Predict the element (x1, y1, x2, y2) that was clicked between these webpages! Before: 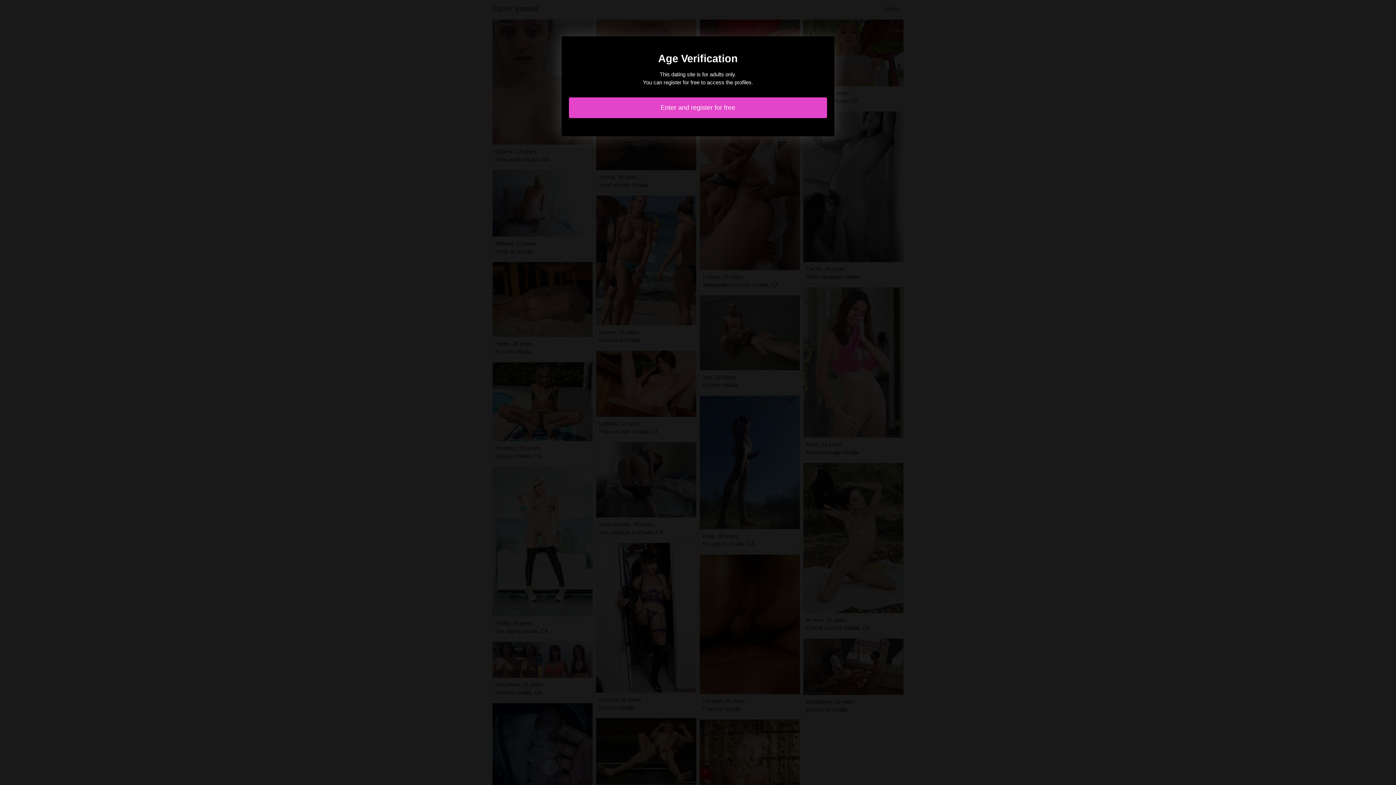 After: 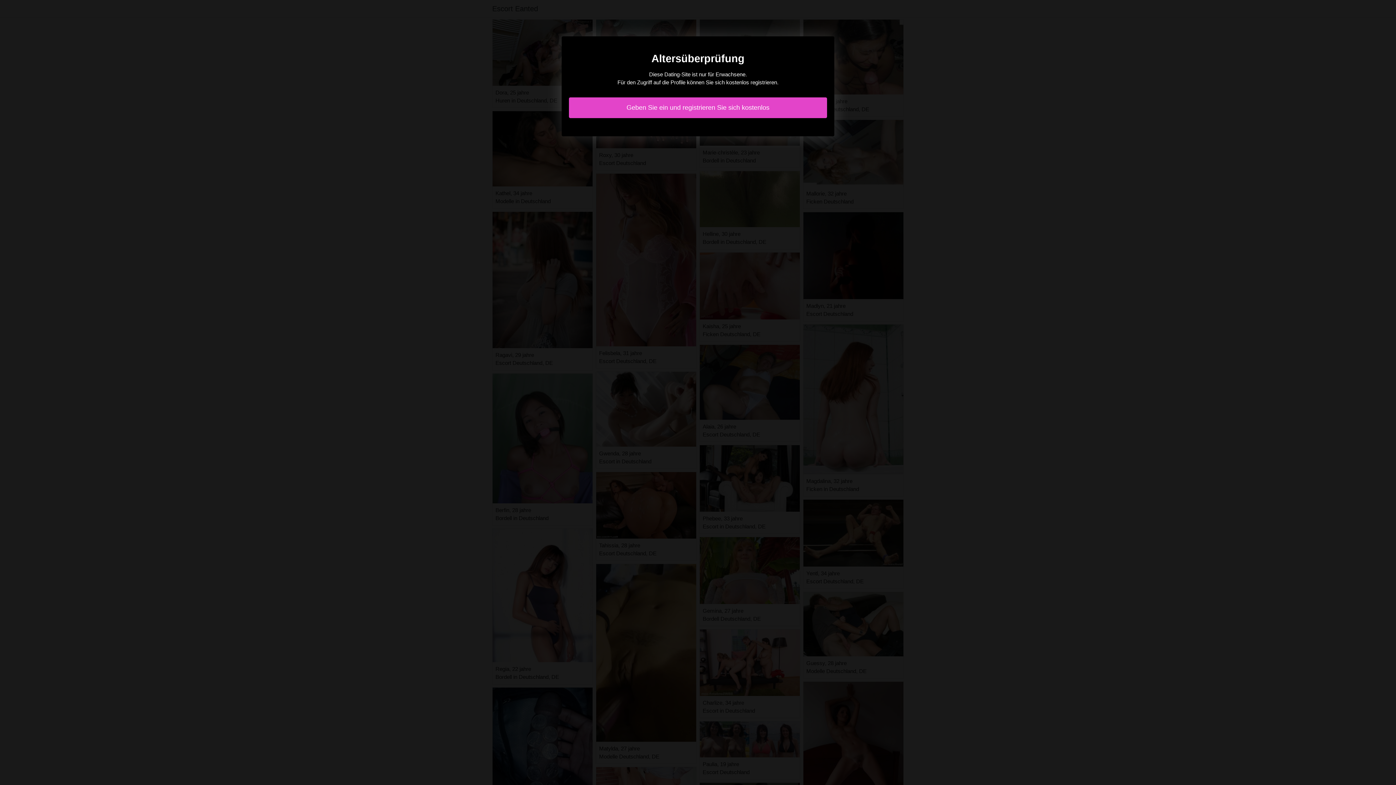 Action: bbox: (569, 97, 827, 118) label: Enter and register for free